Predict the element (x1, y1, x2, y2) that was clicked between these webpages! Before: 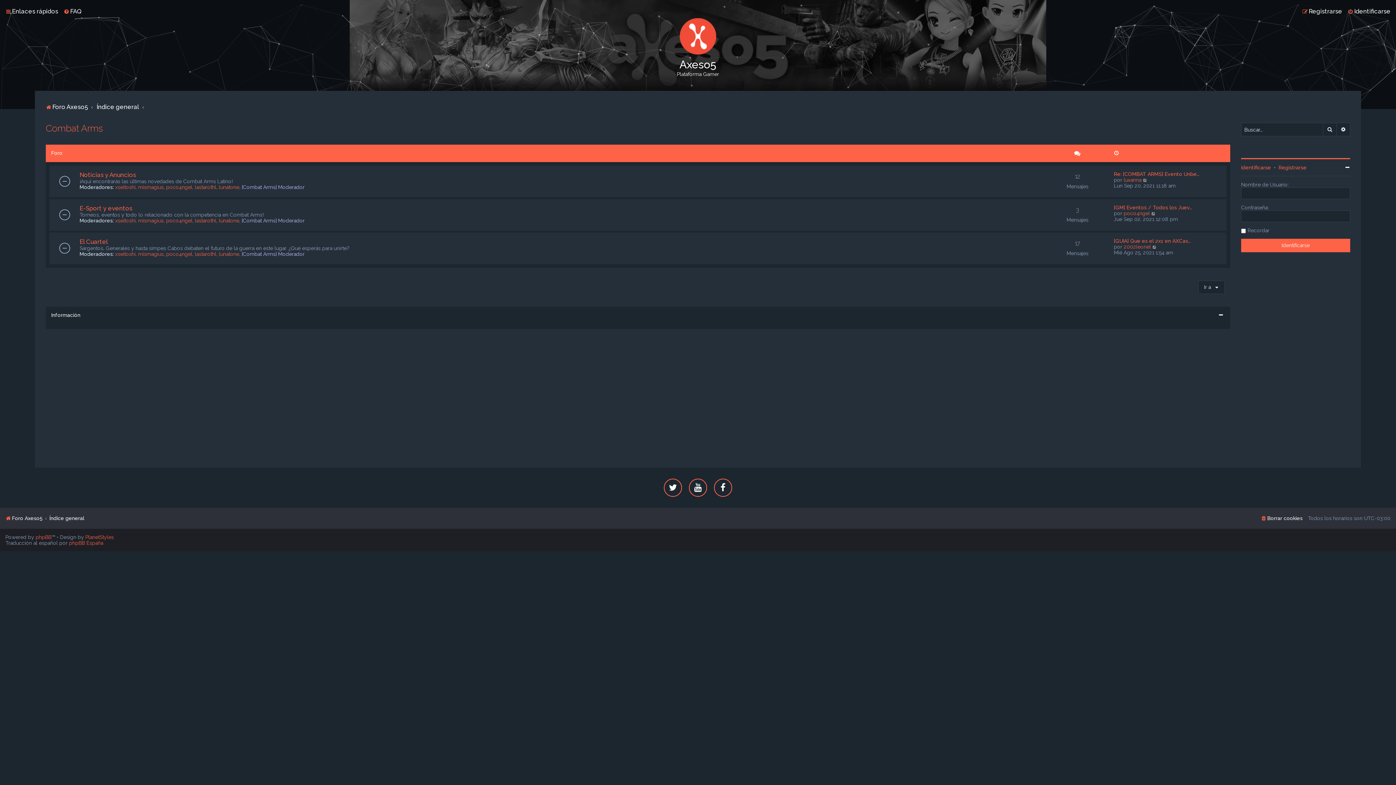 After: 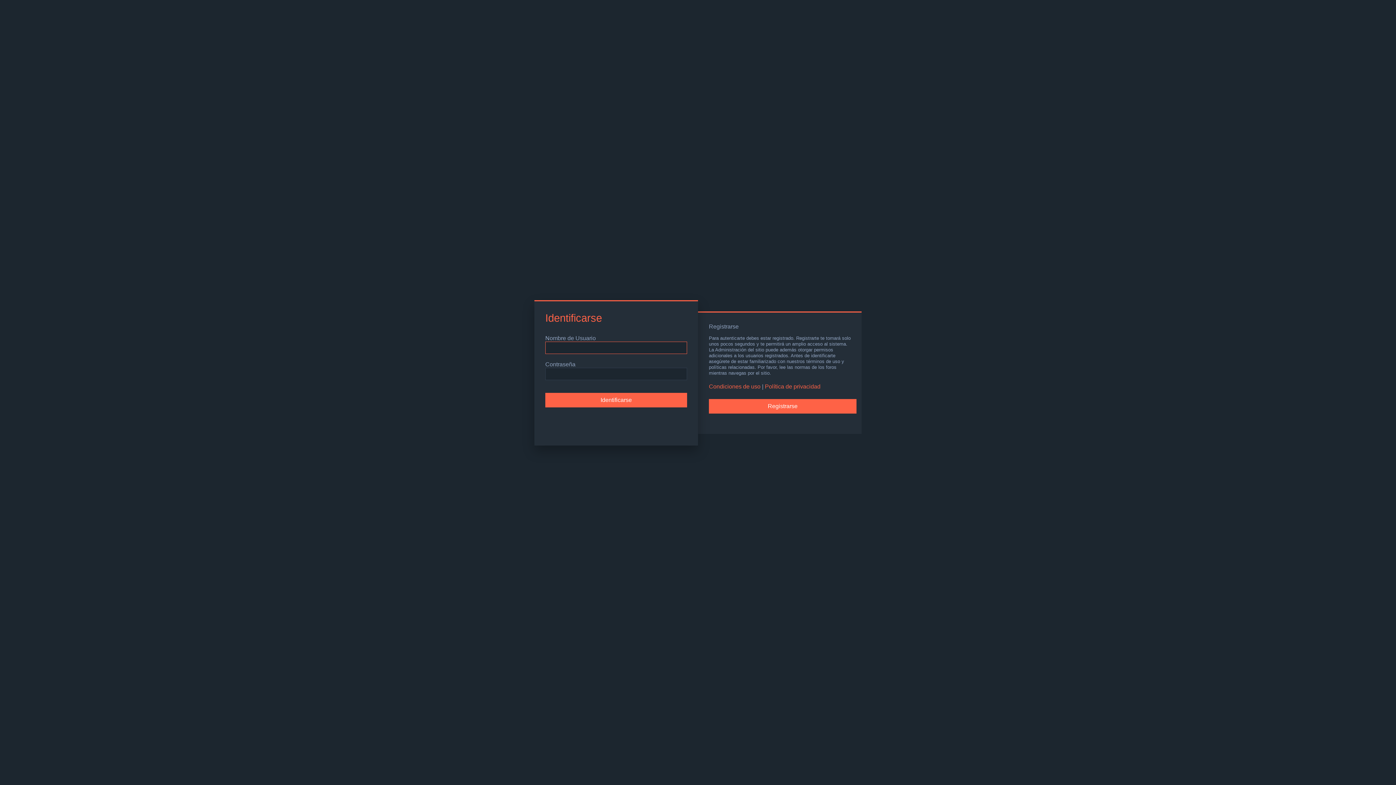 Action: label: Identificarse bbox: (1241, 164, 1271, 170)